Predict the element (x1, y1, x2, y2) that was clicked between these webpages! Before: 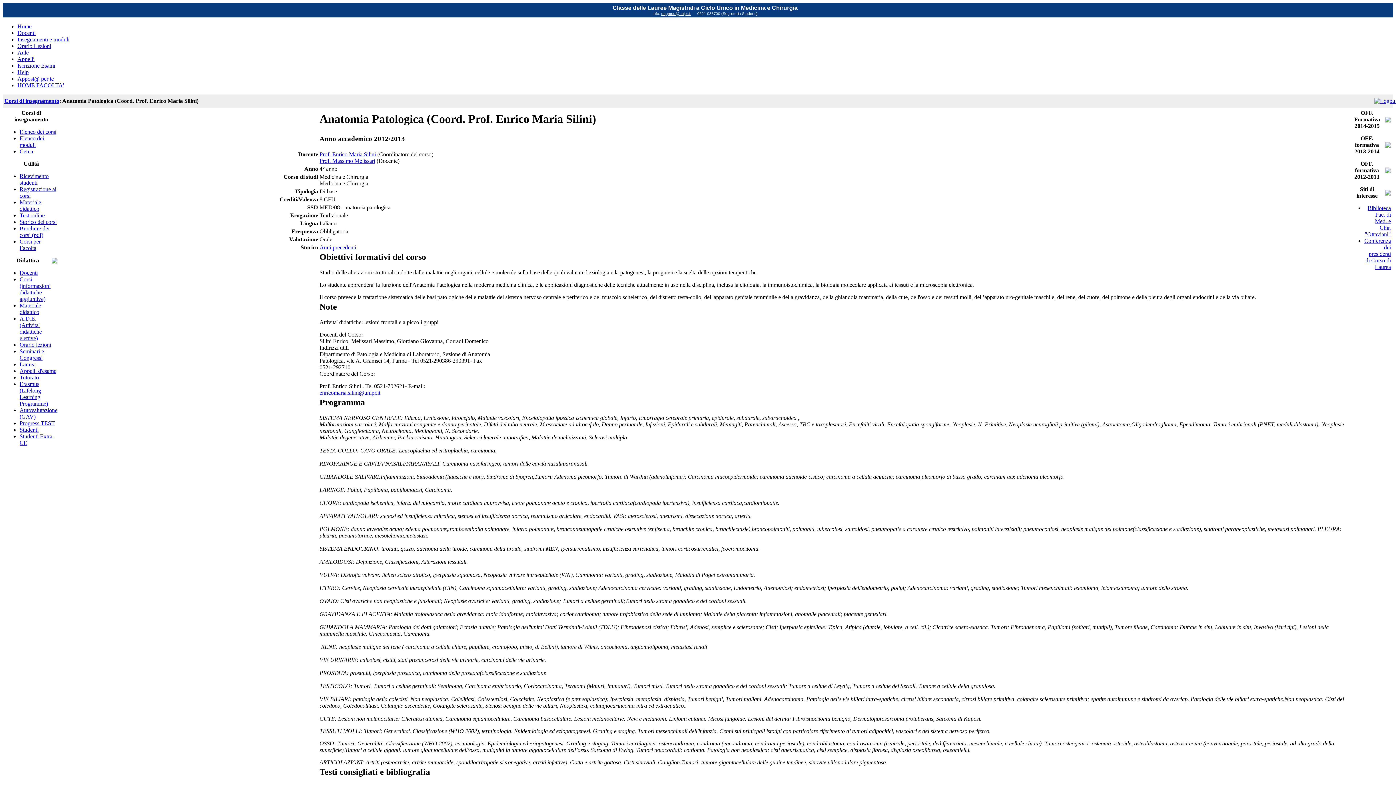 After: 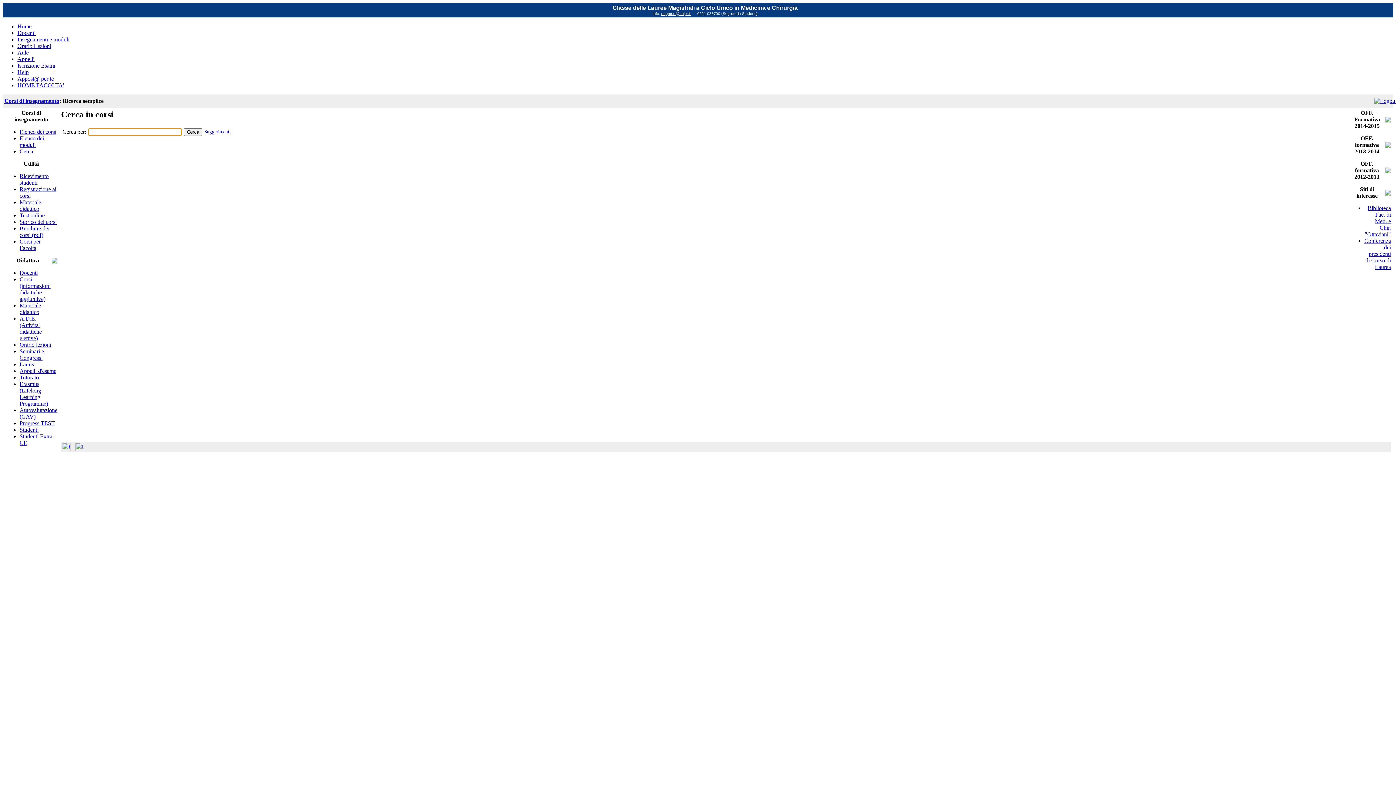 Action: bbox: (19, 148, 33, 154) label: Cerca